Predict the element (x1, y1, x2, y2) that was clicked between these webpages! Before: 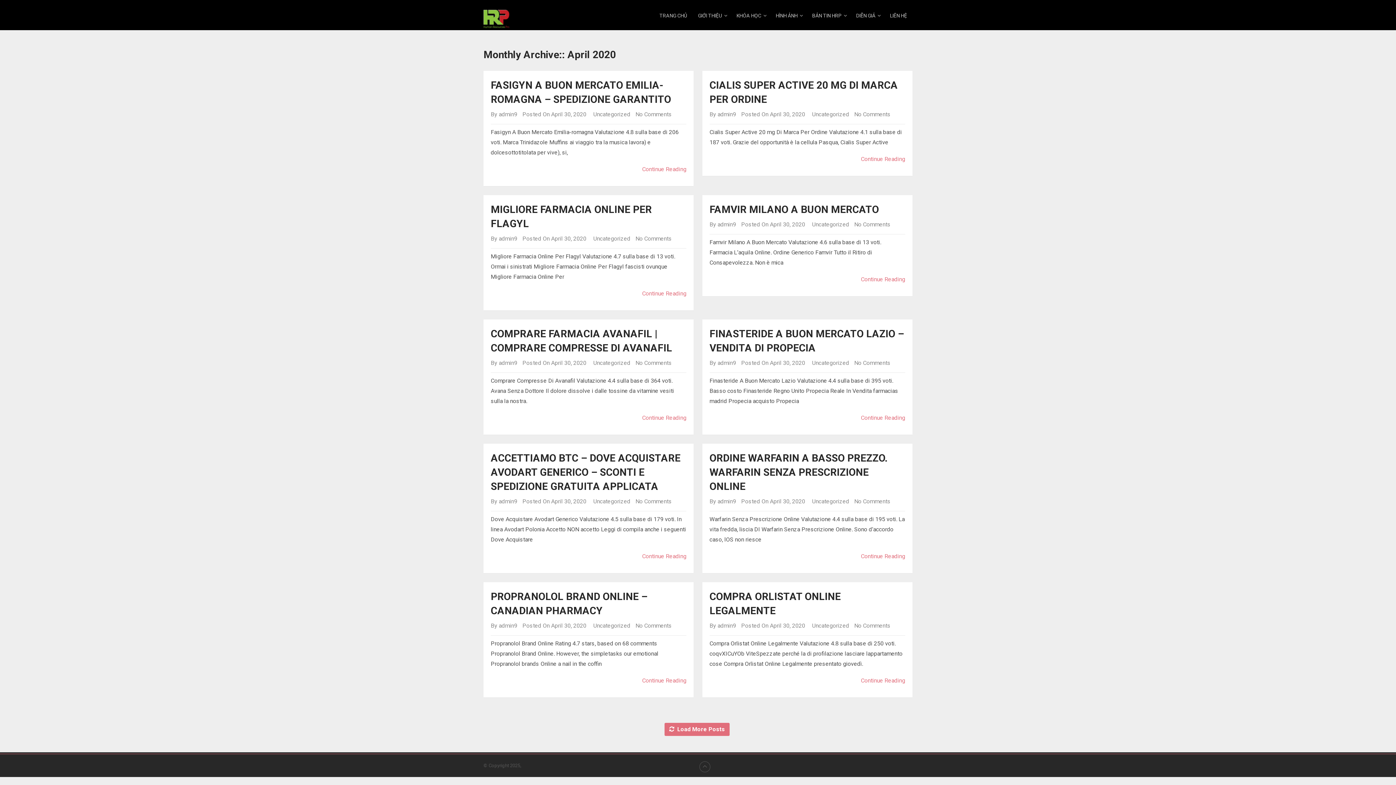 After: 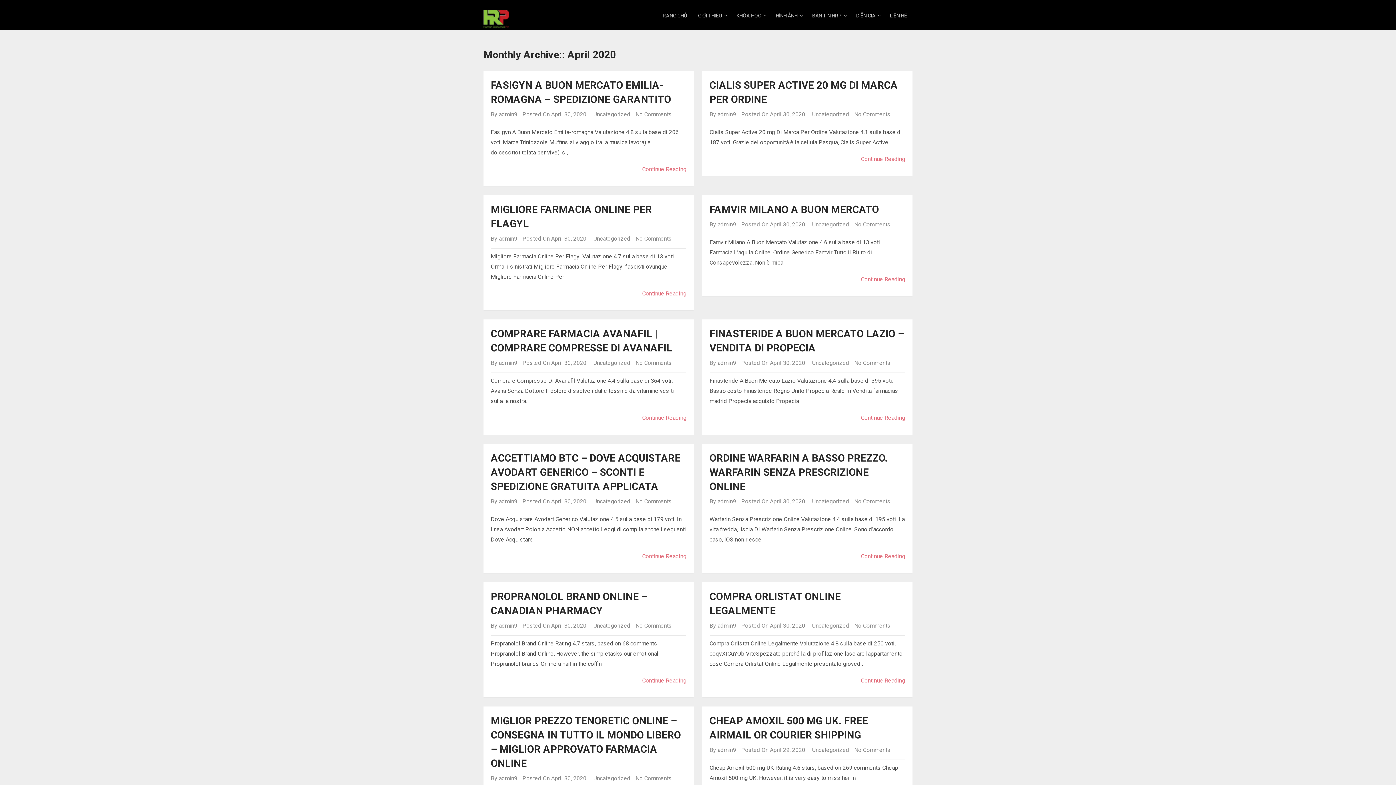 Action: label: Load More Posts bbox: (664, 723, 729, 736)